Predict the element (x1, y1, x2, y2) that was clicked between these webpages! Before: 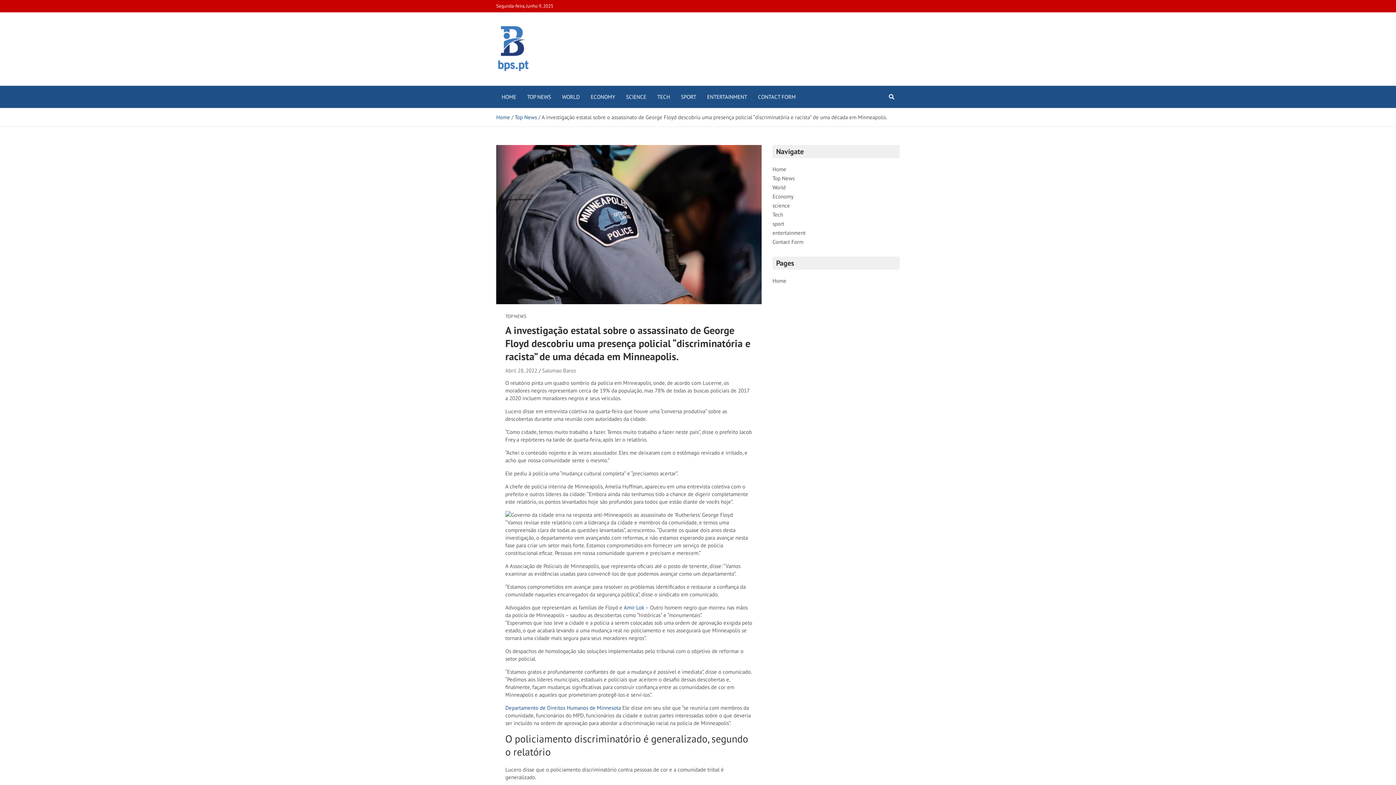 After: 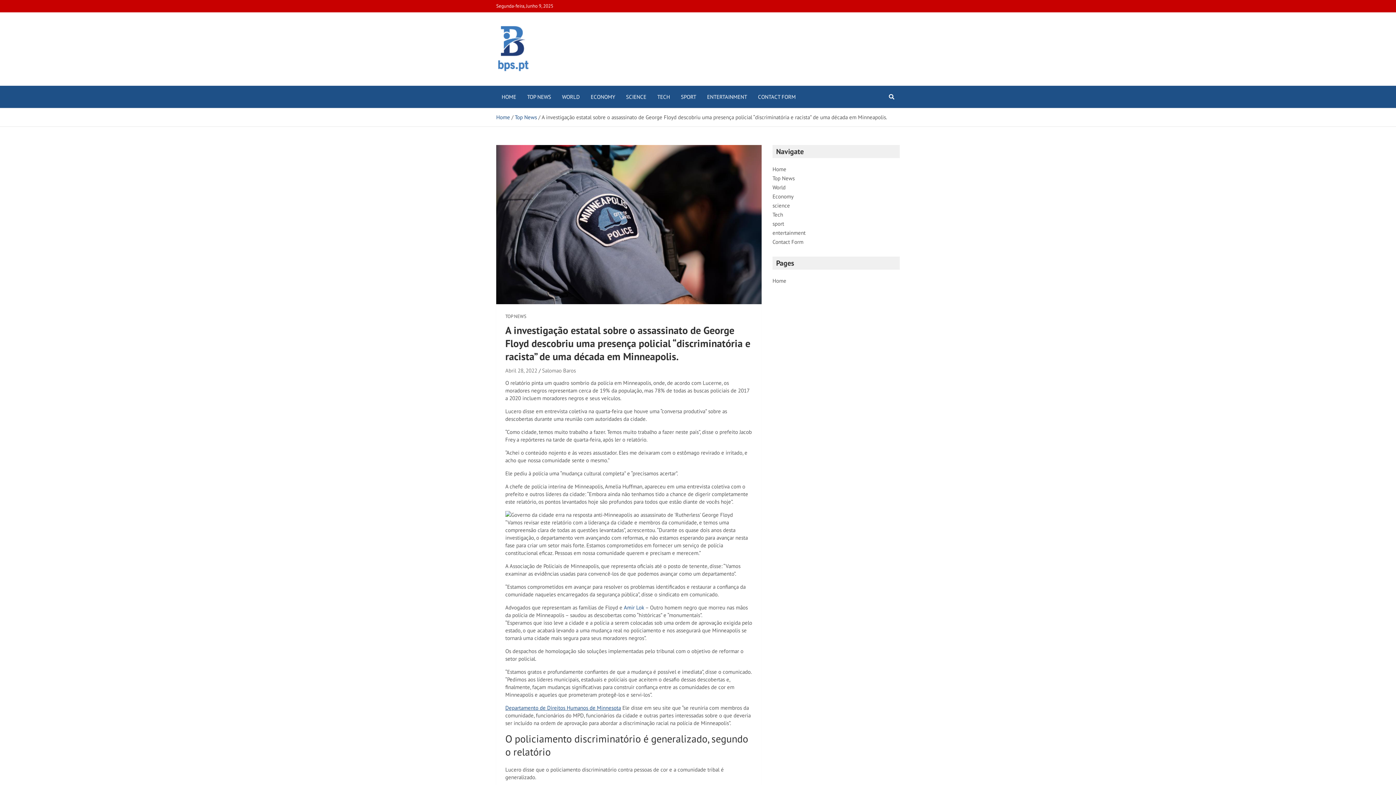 Action: label: Departamento de Direitos Humanos de Minnesota bbox: (505, 704, 621, 711)